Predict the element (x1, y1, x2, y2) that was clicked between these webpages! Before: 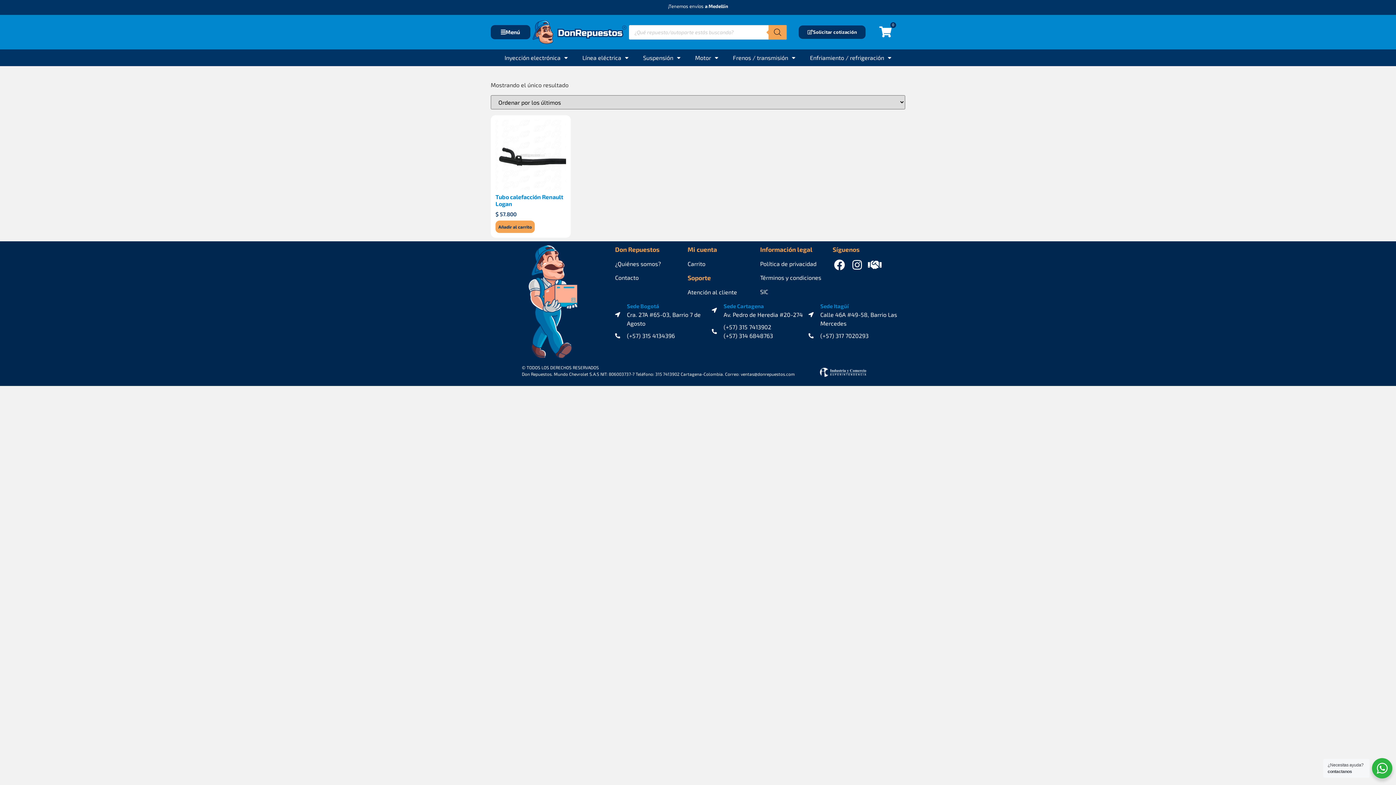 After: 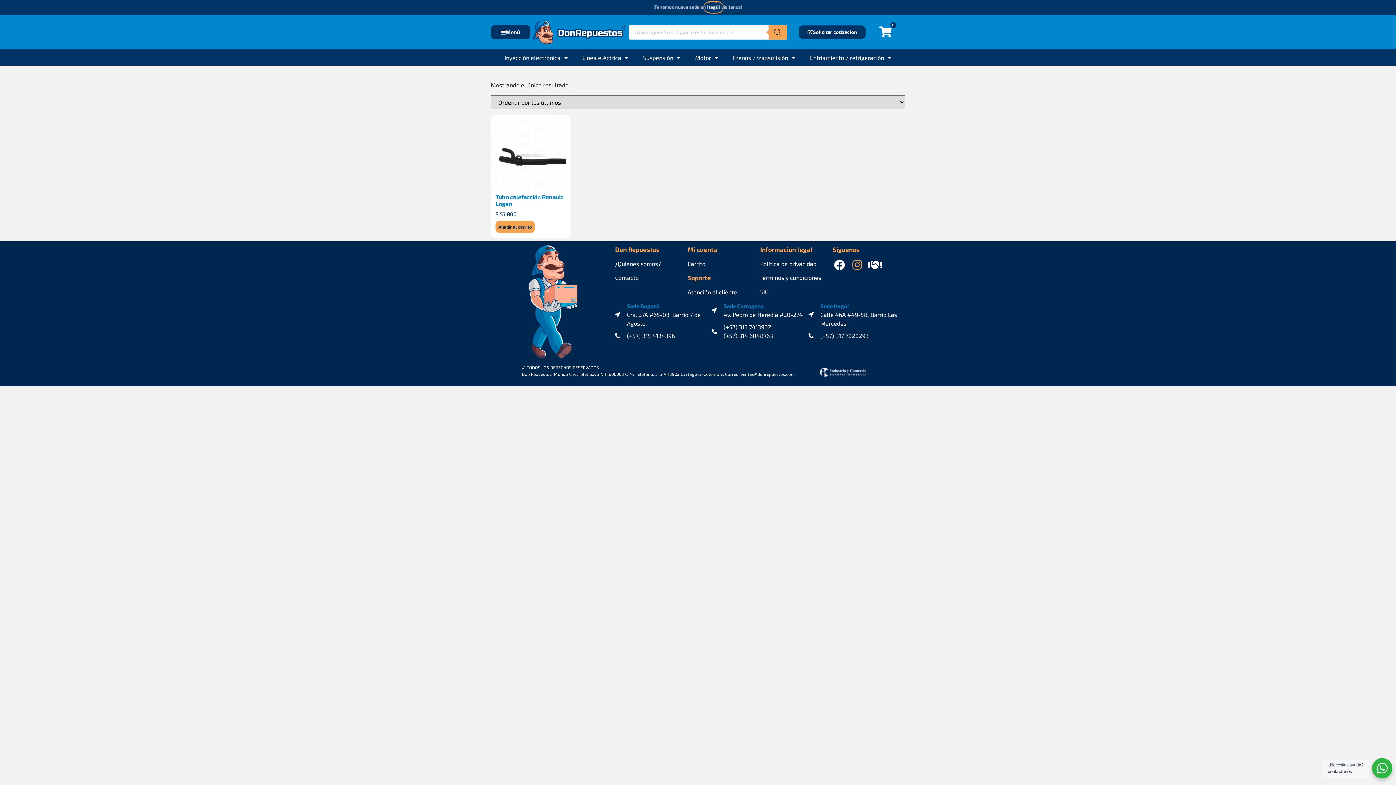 Action: bbox: (850, 259, 866, 270)